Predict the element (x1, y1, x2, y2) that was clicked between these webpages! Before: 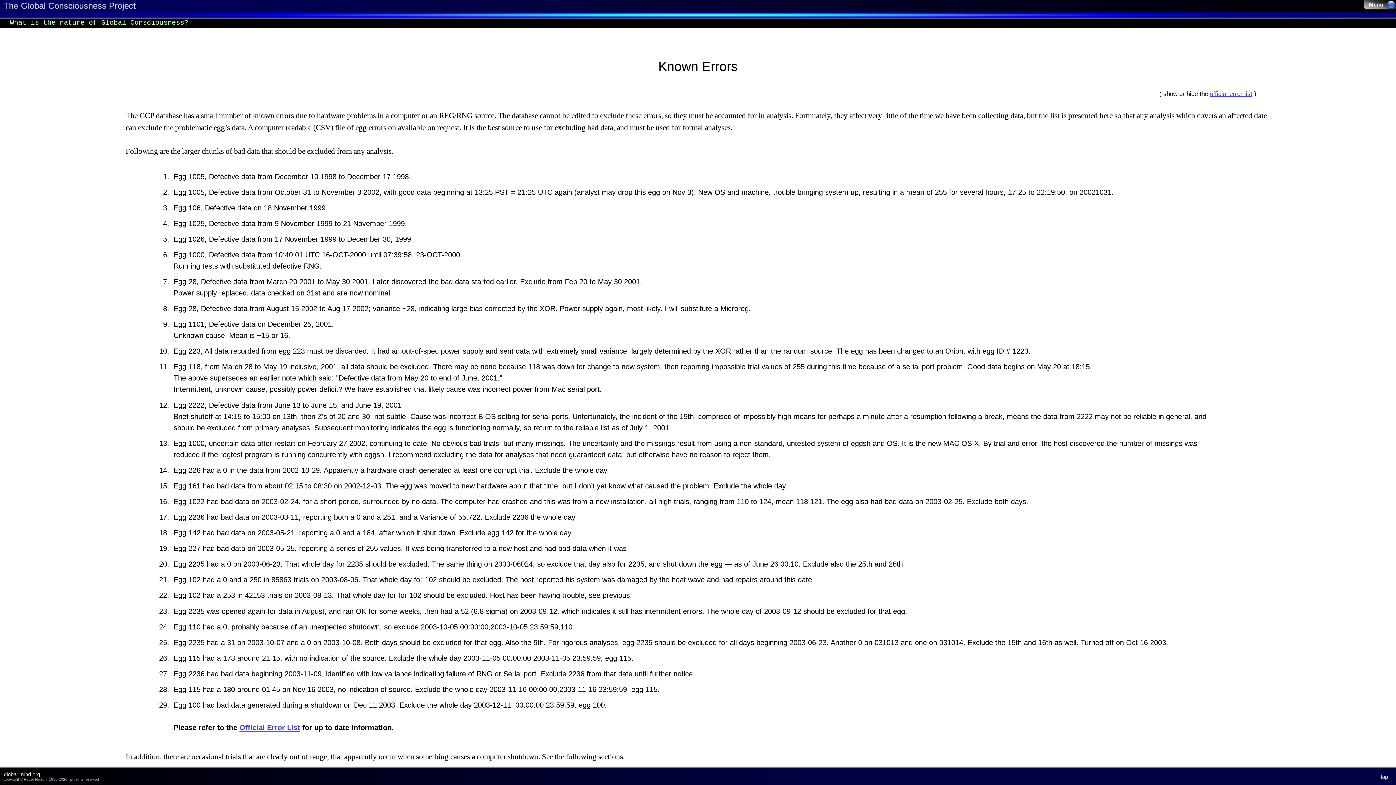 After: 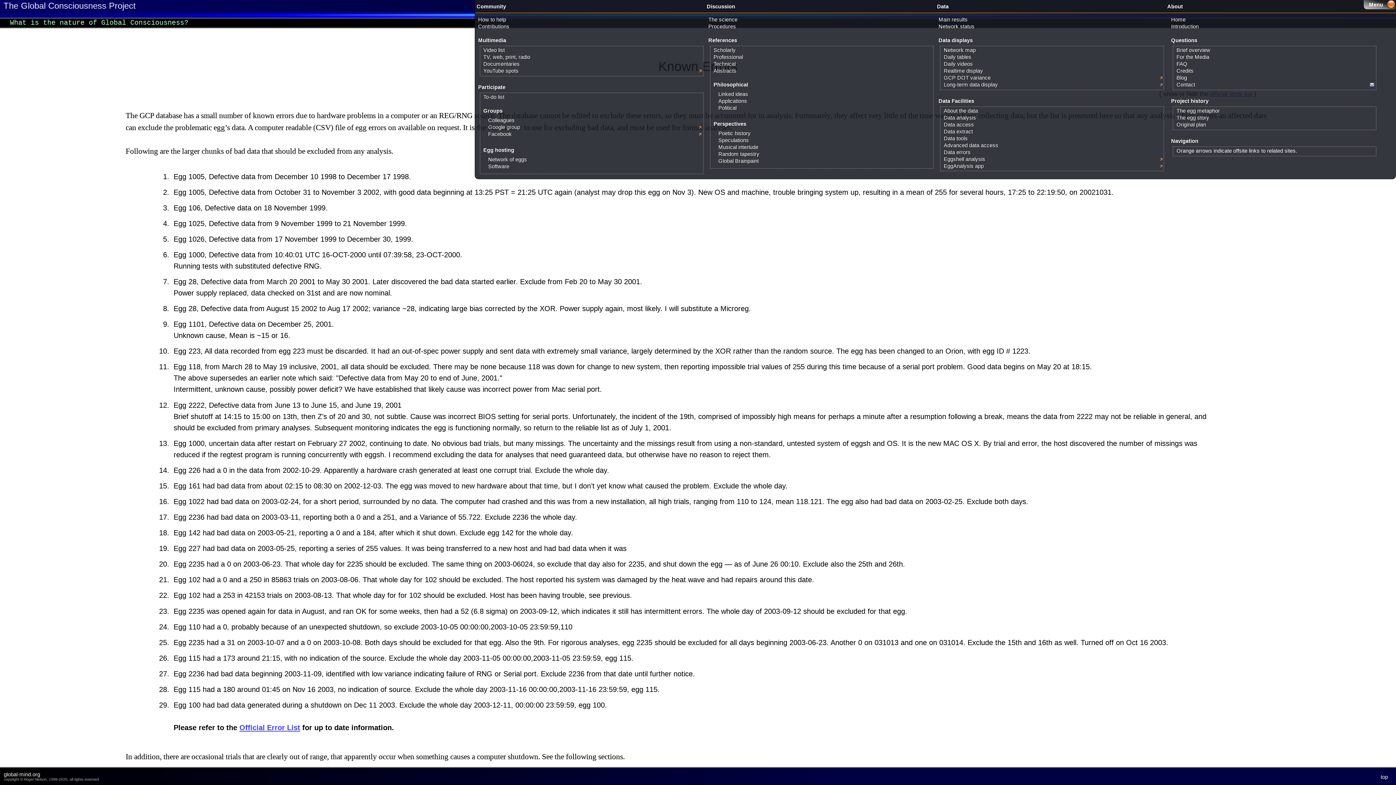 Action: bbox: (1369, 1, 1395, 7) label: Menu 